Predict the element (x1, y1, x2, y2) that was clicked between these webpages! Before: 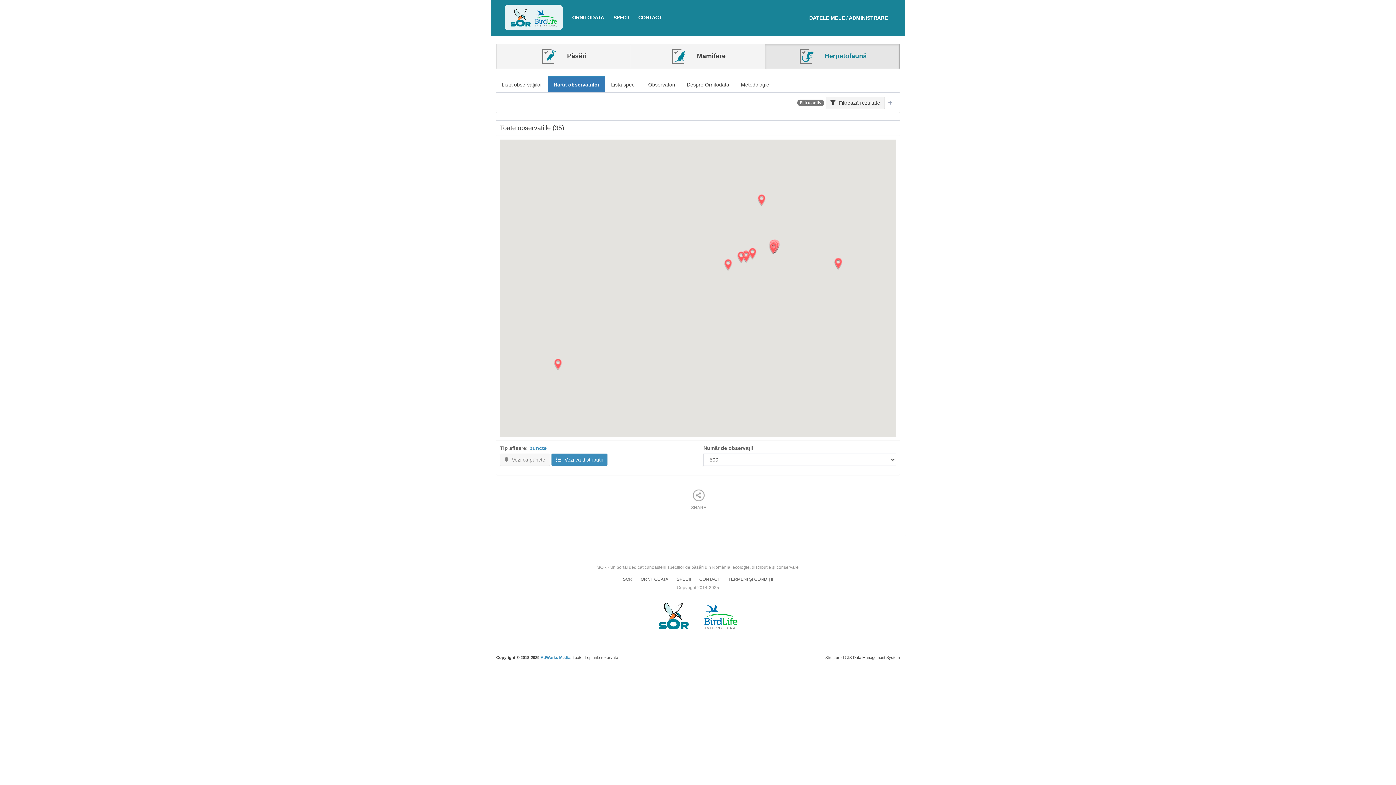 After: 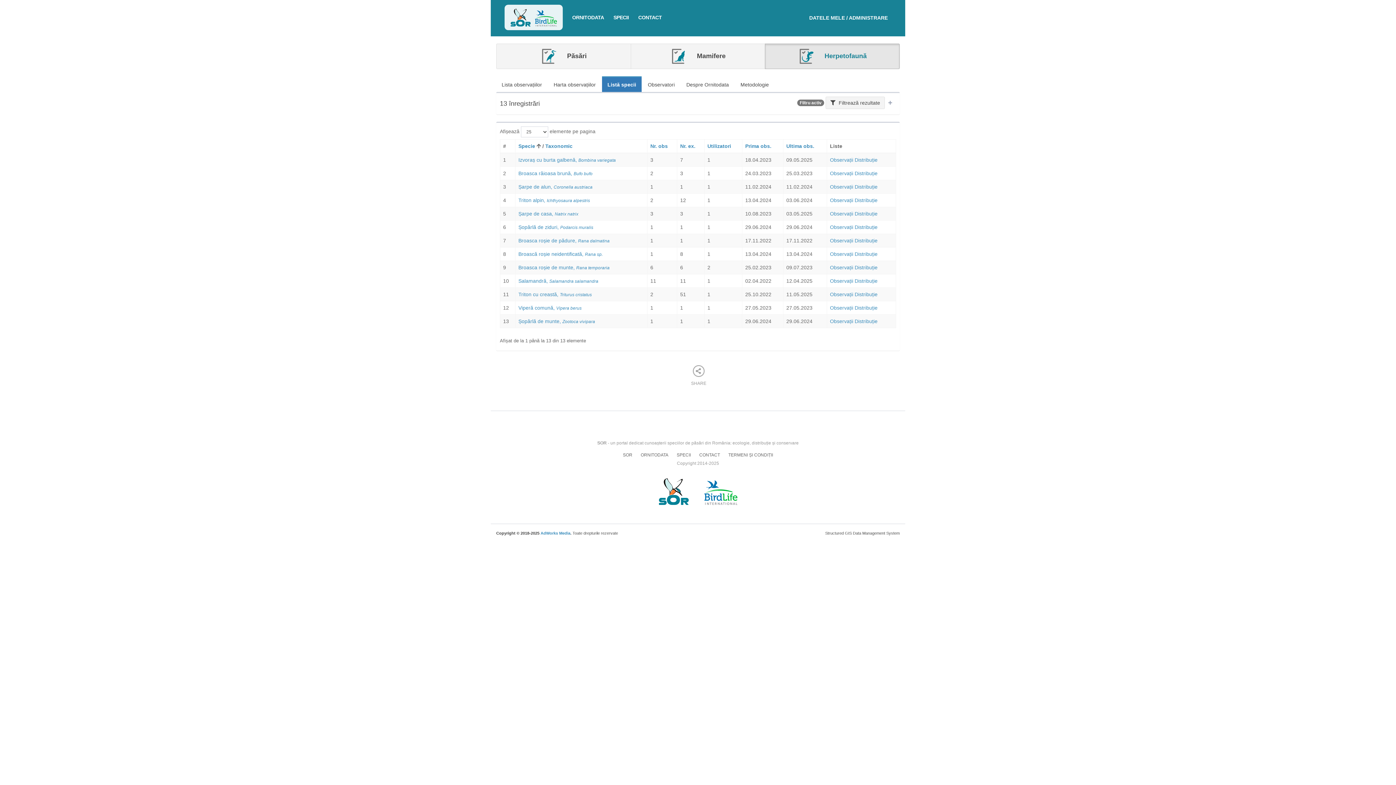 Action: label: Listă specii bbox: (605, 76, 642, 92)